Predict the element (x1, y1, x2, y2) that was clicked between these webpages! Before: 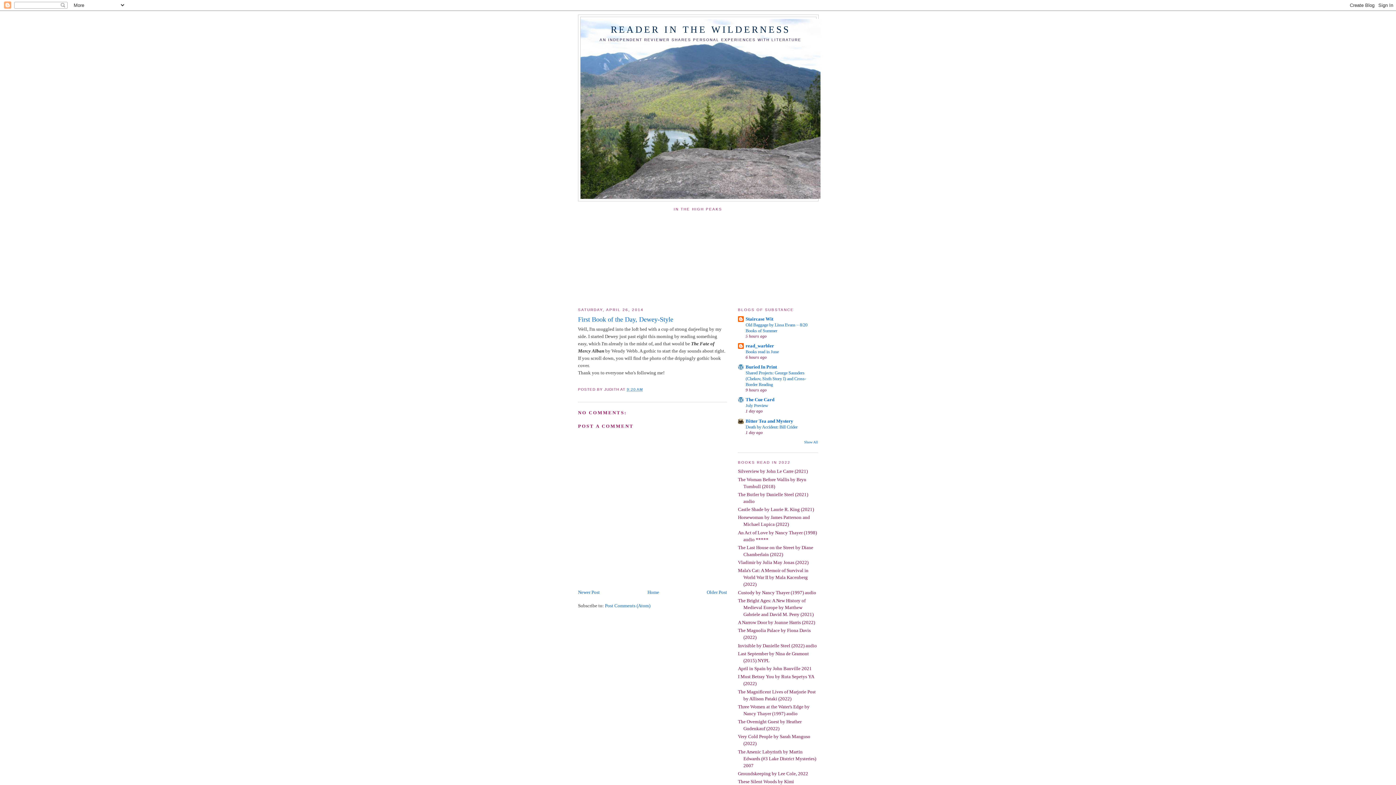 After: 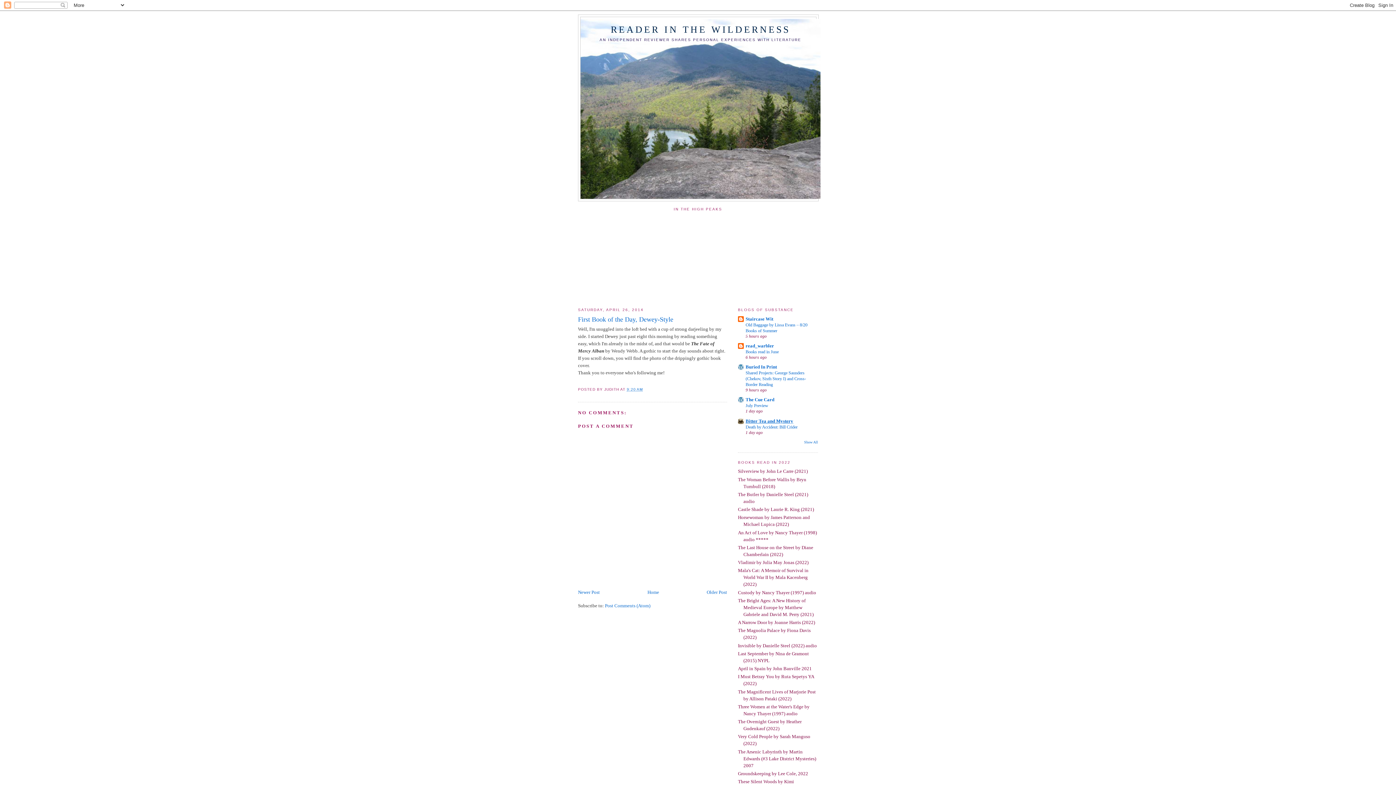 Action: label: Bitter Tea and Mystery bbox: (745, 418, 793, 423)